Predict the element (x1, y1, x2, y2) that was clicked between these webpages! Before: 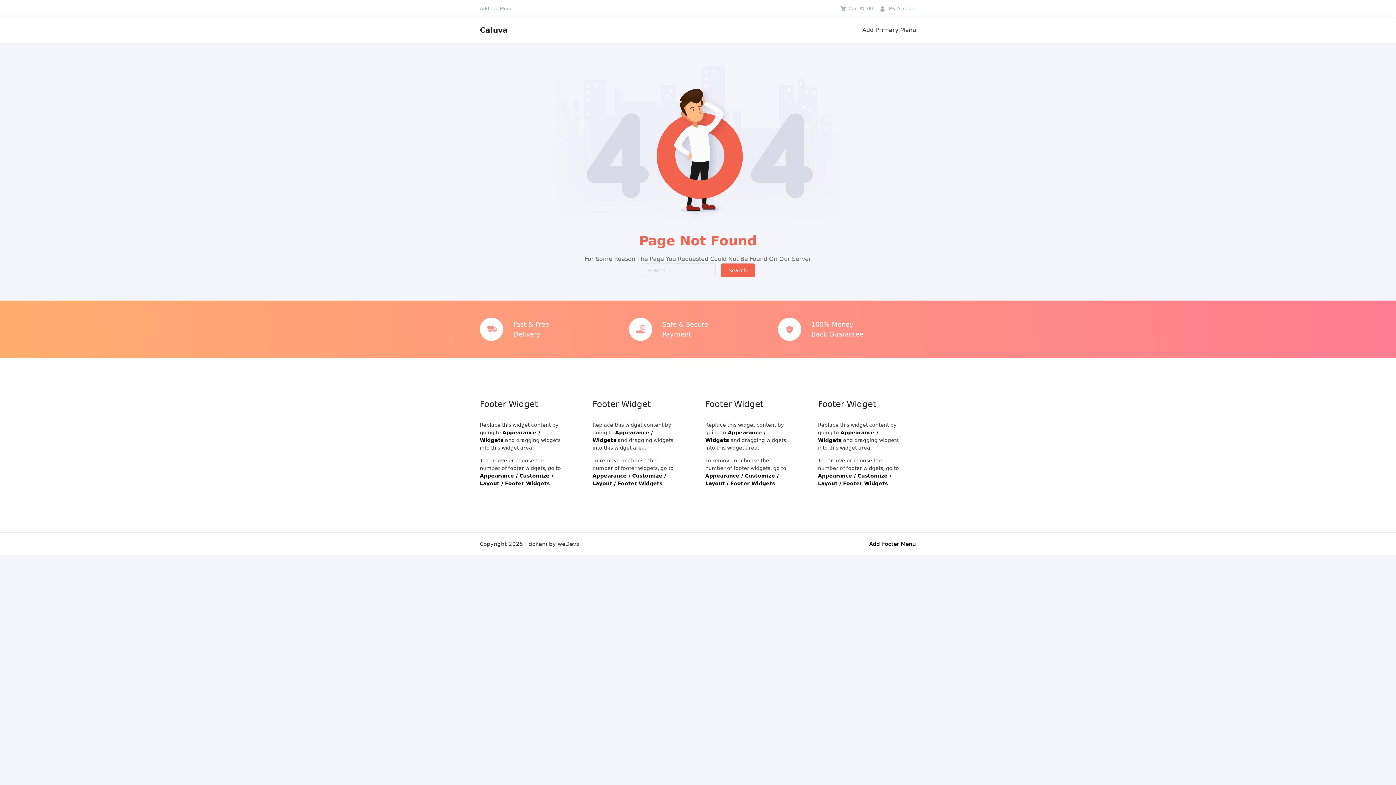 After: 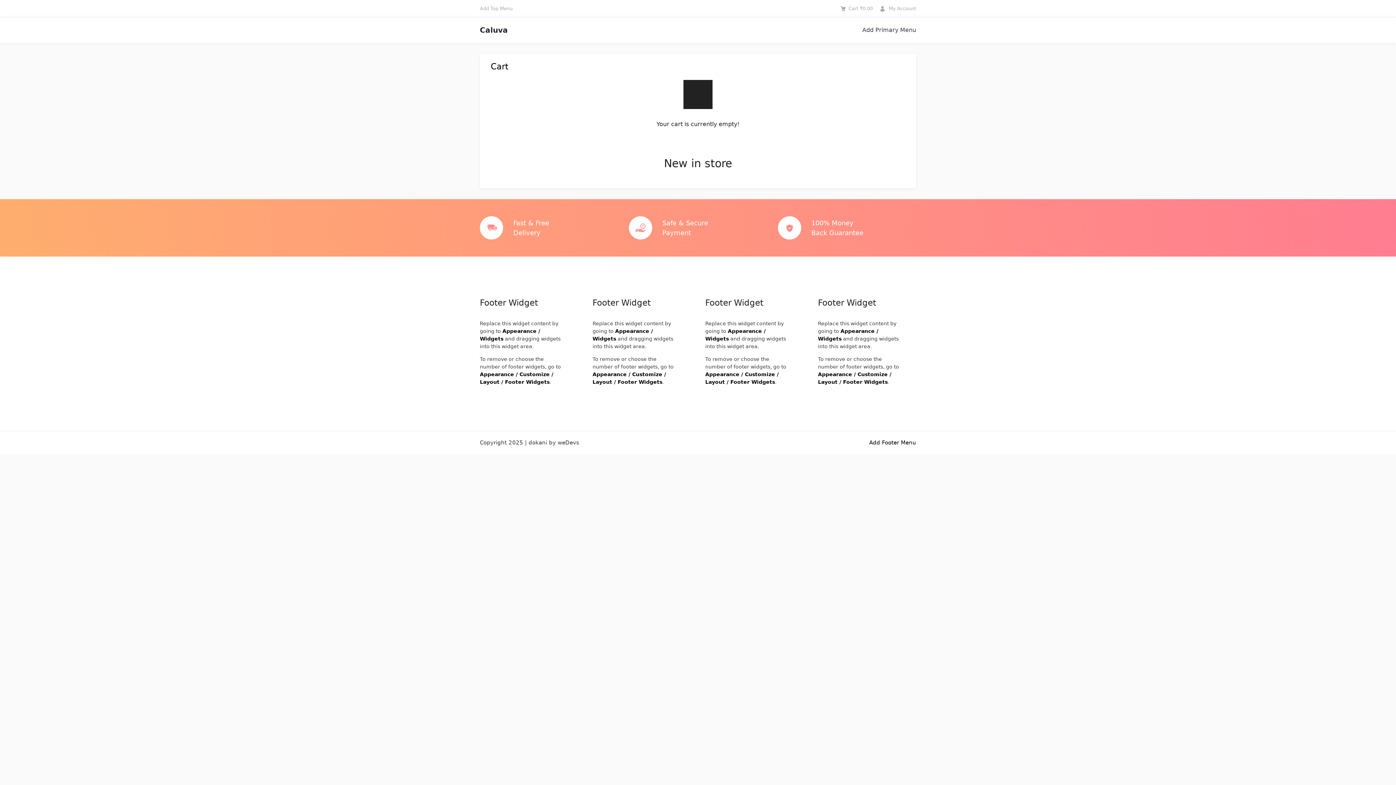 Action: bbox: (840, 5, 873, 11) label: Cart ₹0.00